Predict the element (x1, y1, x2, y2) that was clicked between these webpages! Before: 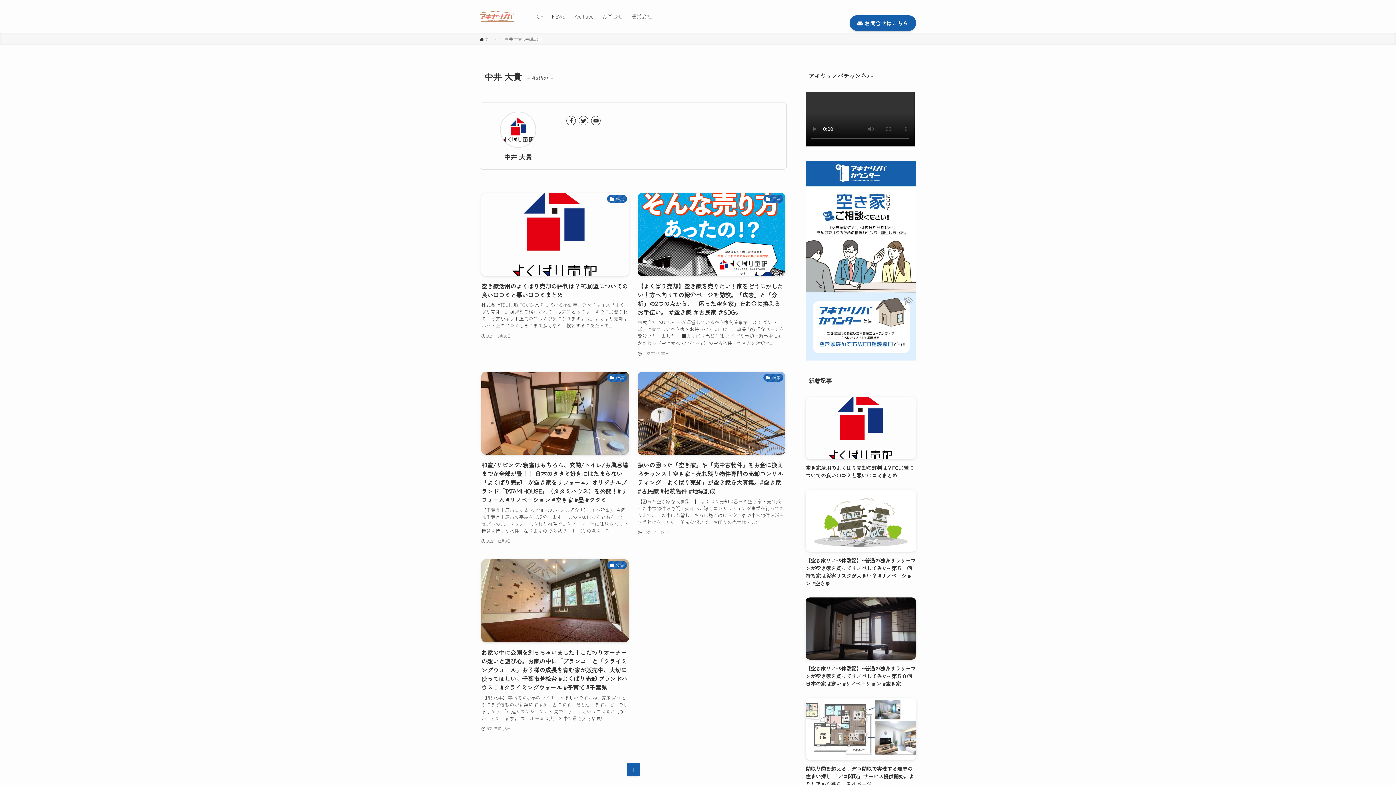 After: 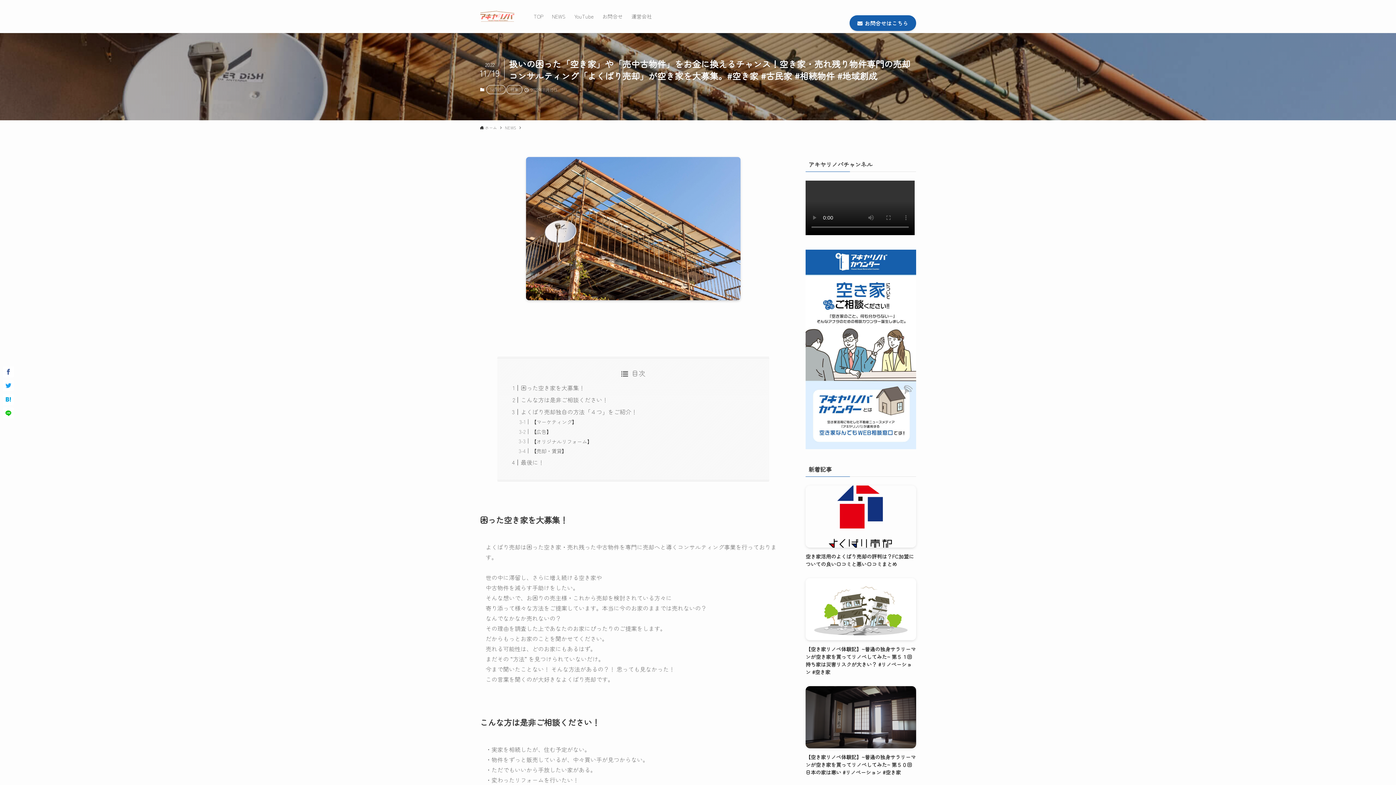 Action: bbox: (637, 371, 785, 545) label: 特集
扱いの困った「空き家」や「売中古物件」をお金に換えるチャンス！空き家・売れ残り物件専門の売却コンサルティング「よくばり売却」が空き家を大募集。#空き家 #古民家 #相続物件 #地域創成
【困った空き家を大募集！】 よくばり売却は困った空き家・売れ残った中古物件を専門に売却へと導くコンサルティング事業を行っております。世の中に滞留し、さらに増え続ける空き家や中古物件を減らす手助けをしたい。そんな想いで、お困りの売主様・これ...
2022年11月19日